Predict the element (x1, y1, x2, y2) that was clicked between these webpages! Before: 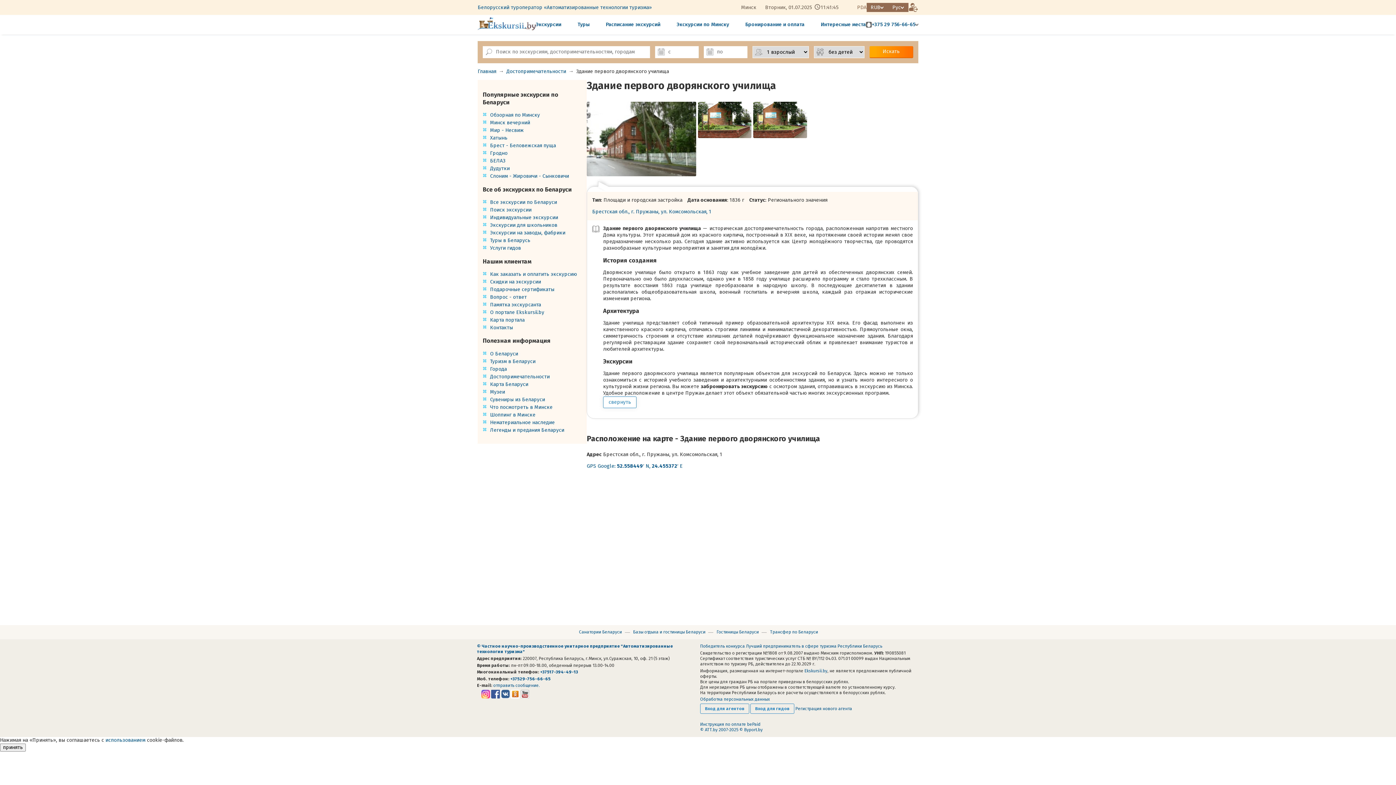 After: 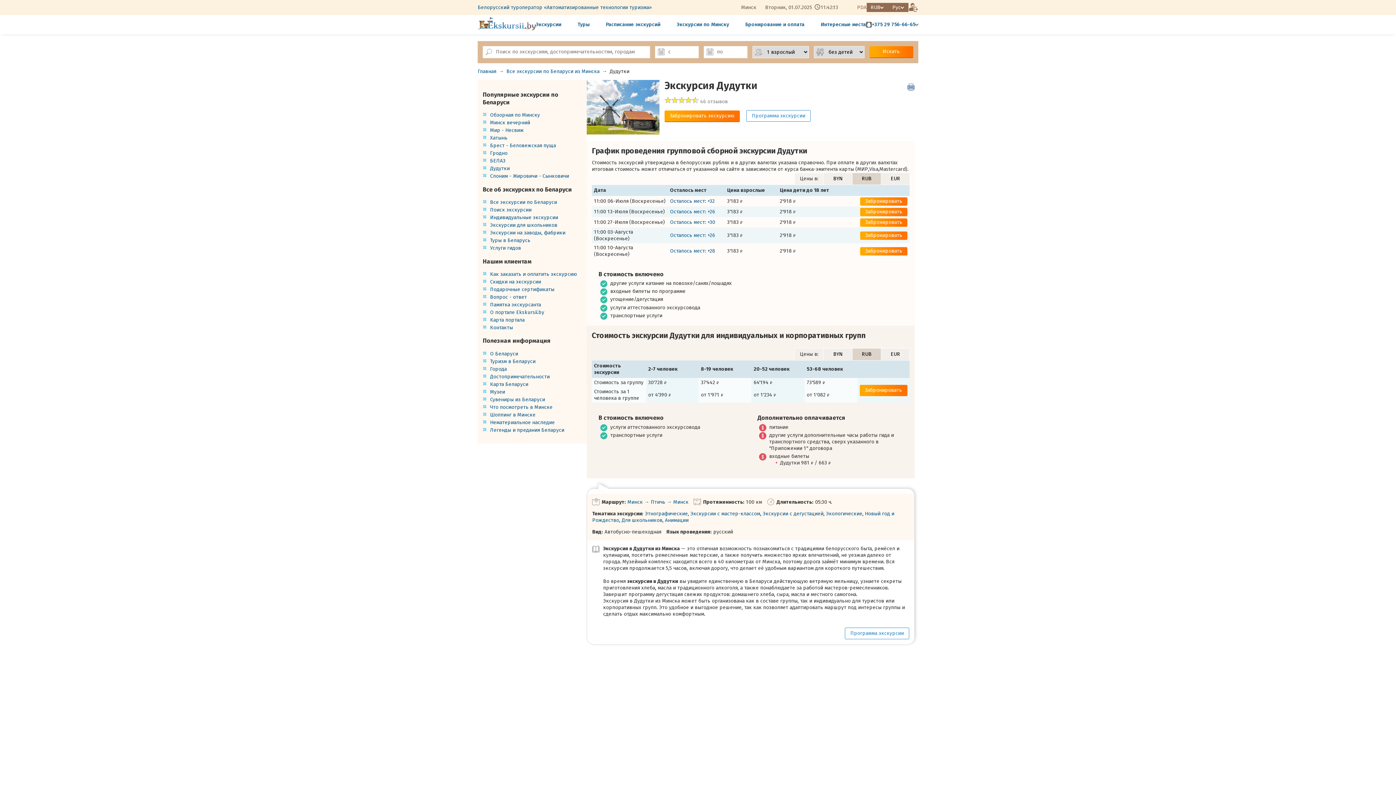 Action: label: Дудутки bbox: (490, 165, 509, 171)